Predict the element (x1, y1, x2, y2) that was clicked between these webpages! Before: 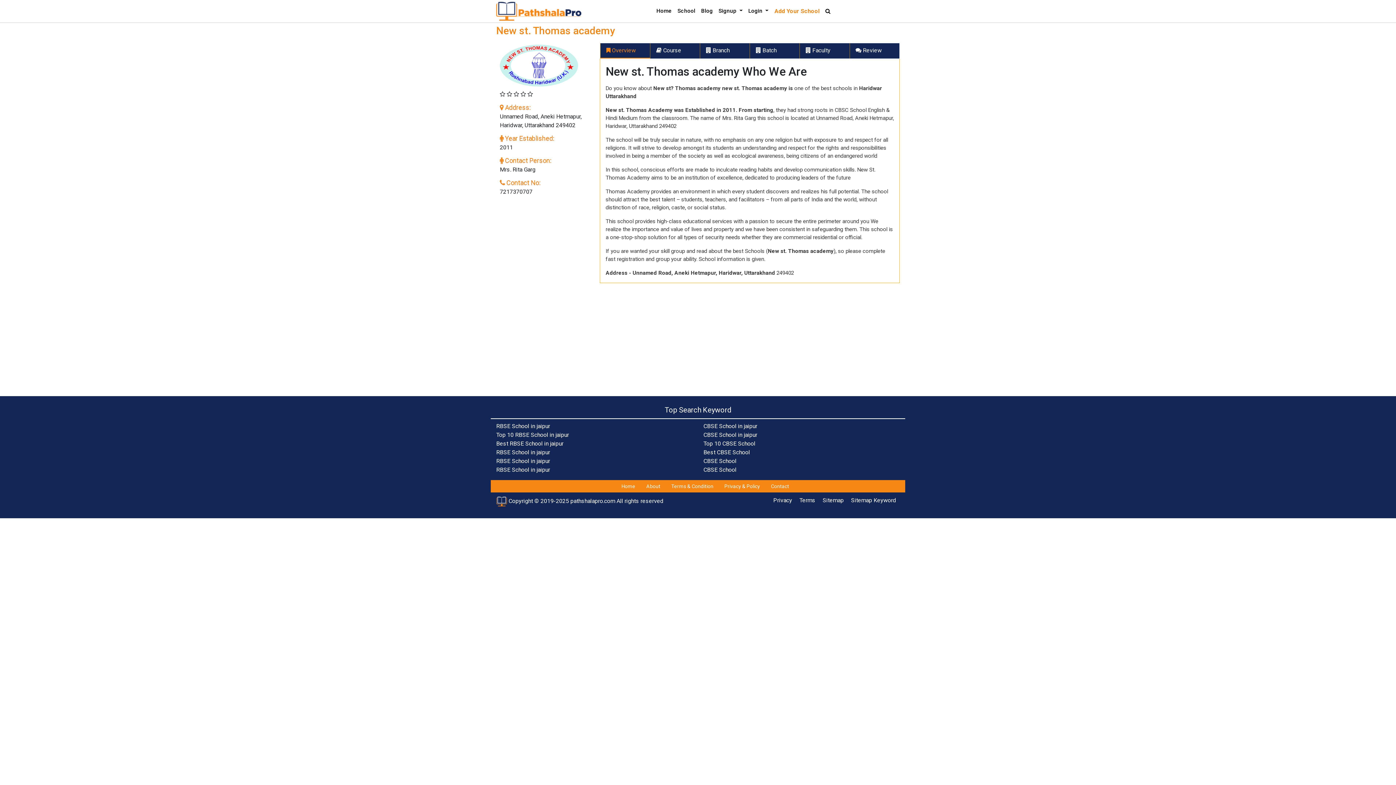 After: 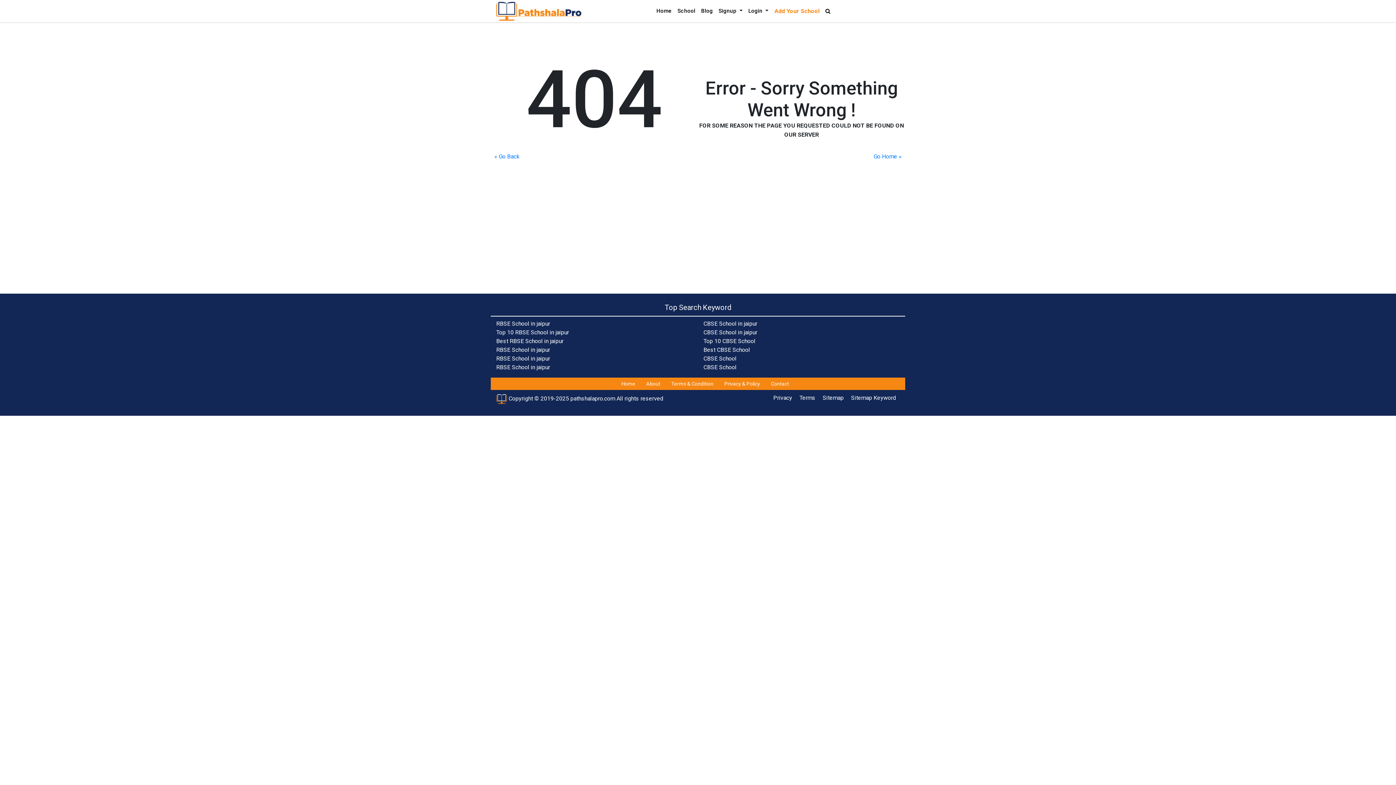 Action: bbox: (703, 457, 736, 464) label: CBSE School